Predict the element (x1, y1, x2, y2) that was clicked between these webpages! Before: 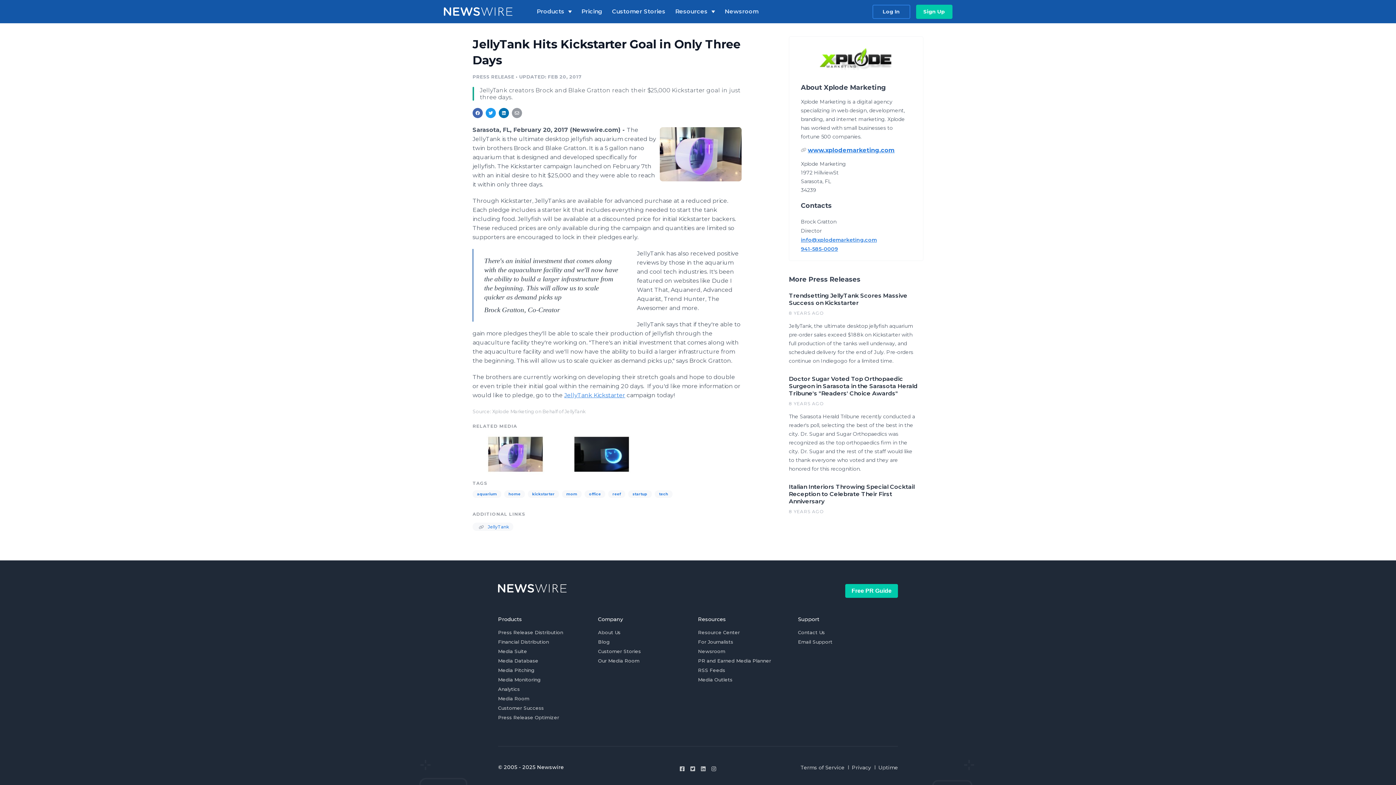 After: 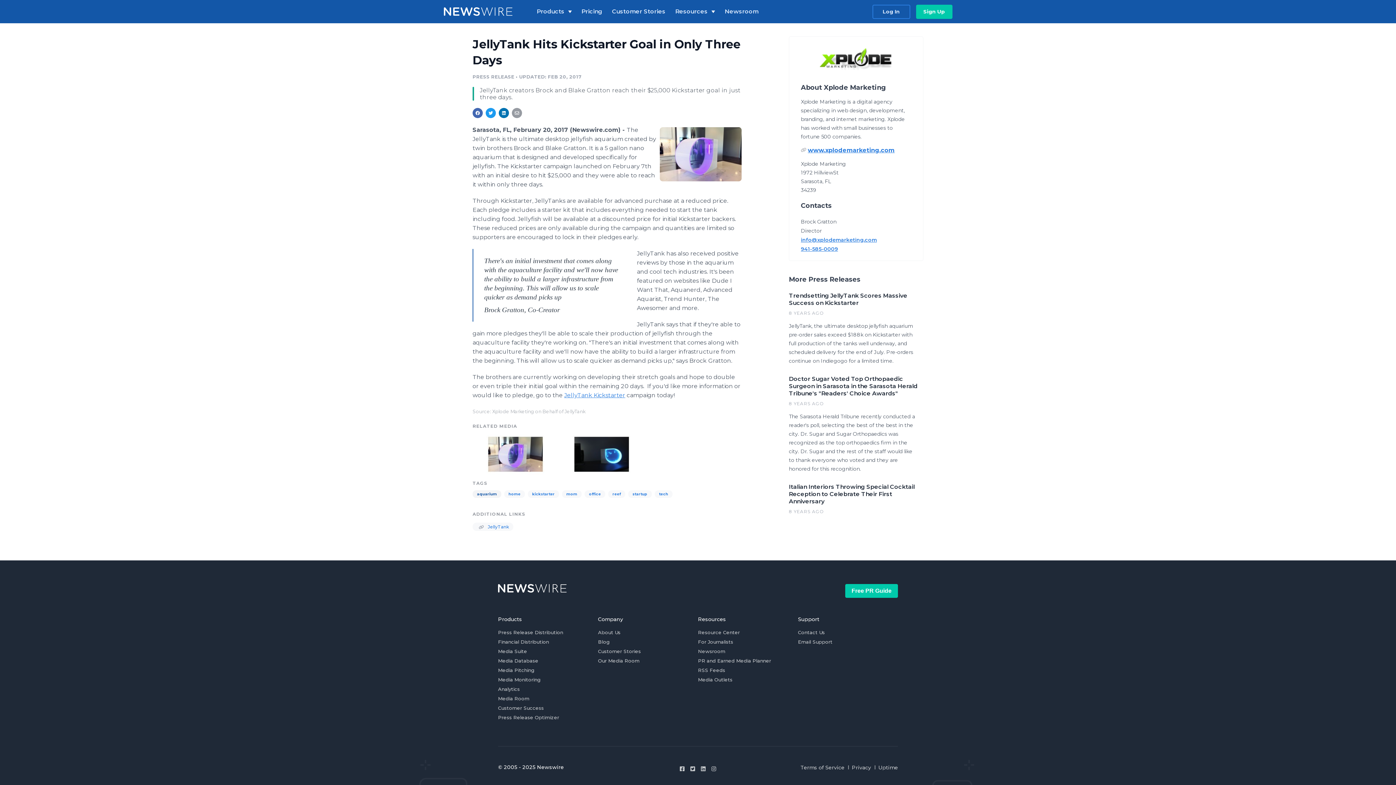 Action: label: aquarium bbox: (472, 490, 501, 498)